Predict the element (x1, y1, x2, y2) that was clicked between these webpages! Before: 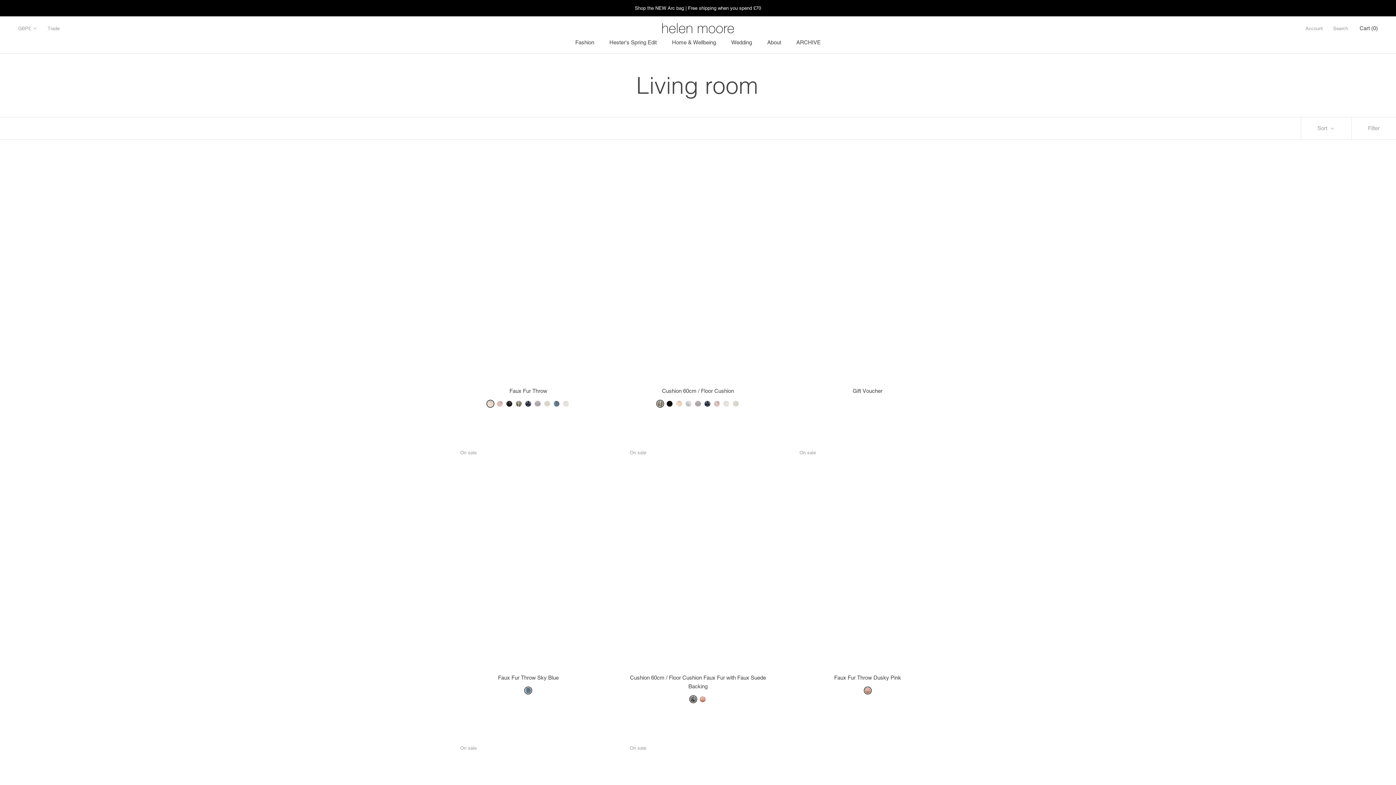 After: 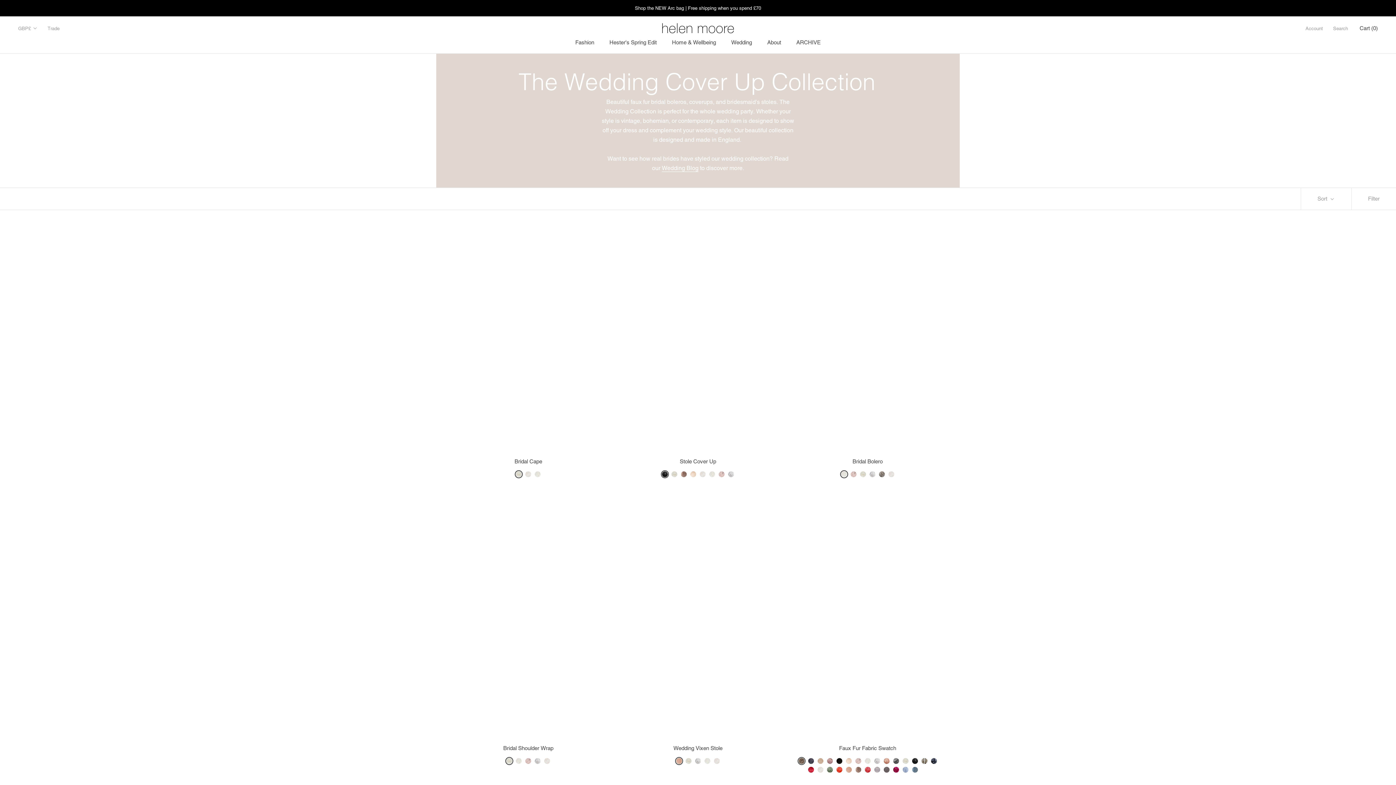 Action: bbox: (731, 39, 752, 45) label: Wedding
Wedding